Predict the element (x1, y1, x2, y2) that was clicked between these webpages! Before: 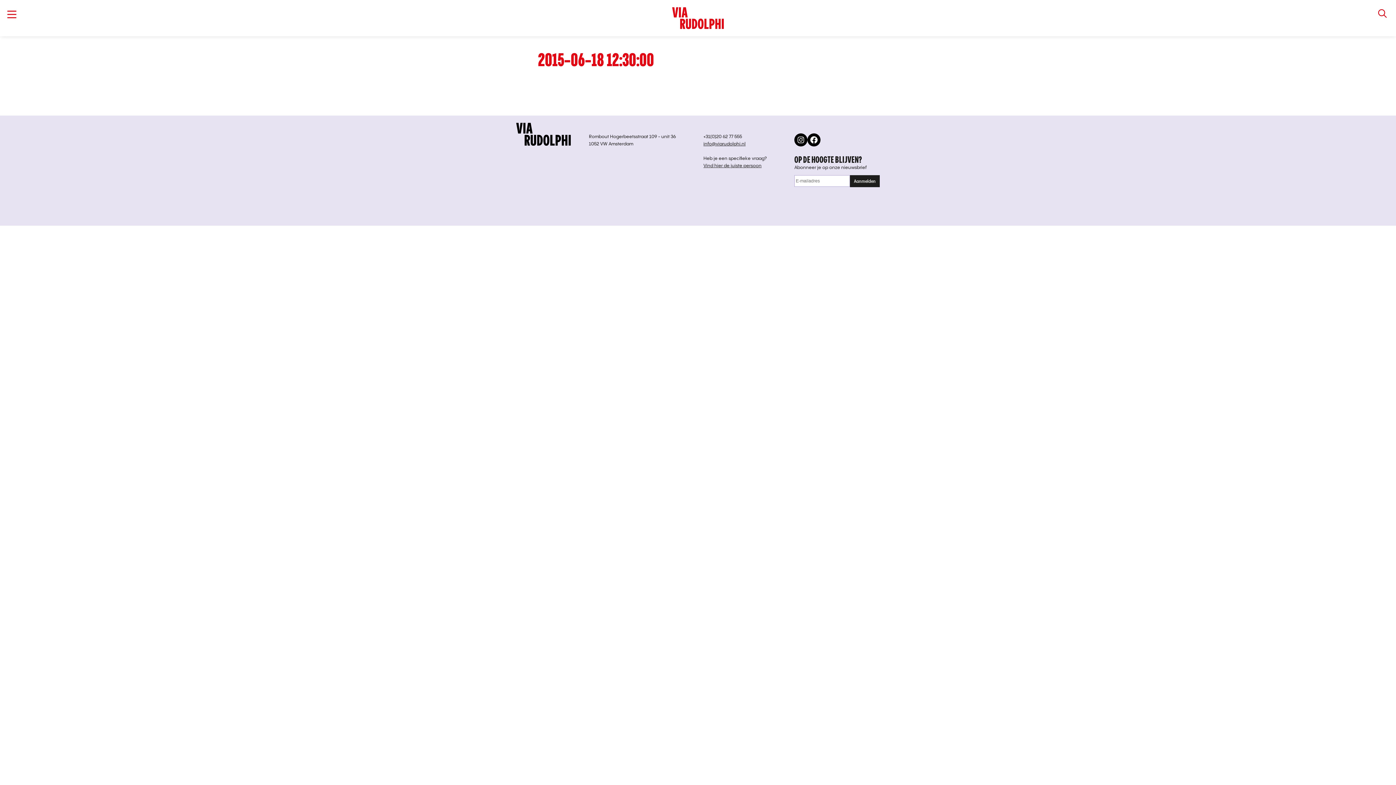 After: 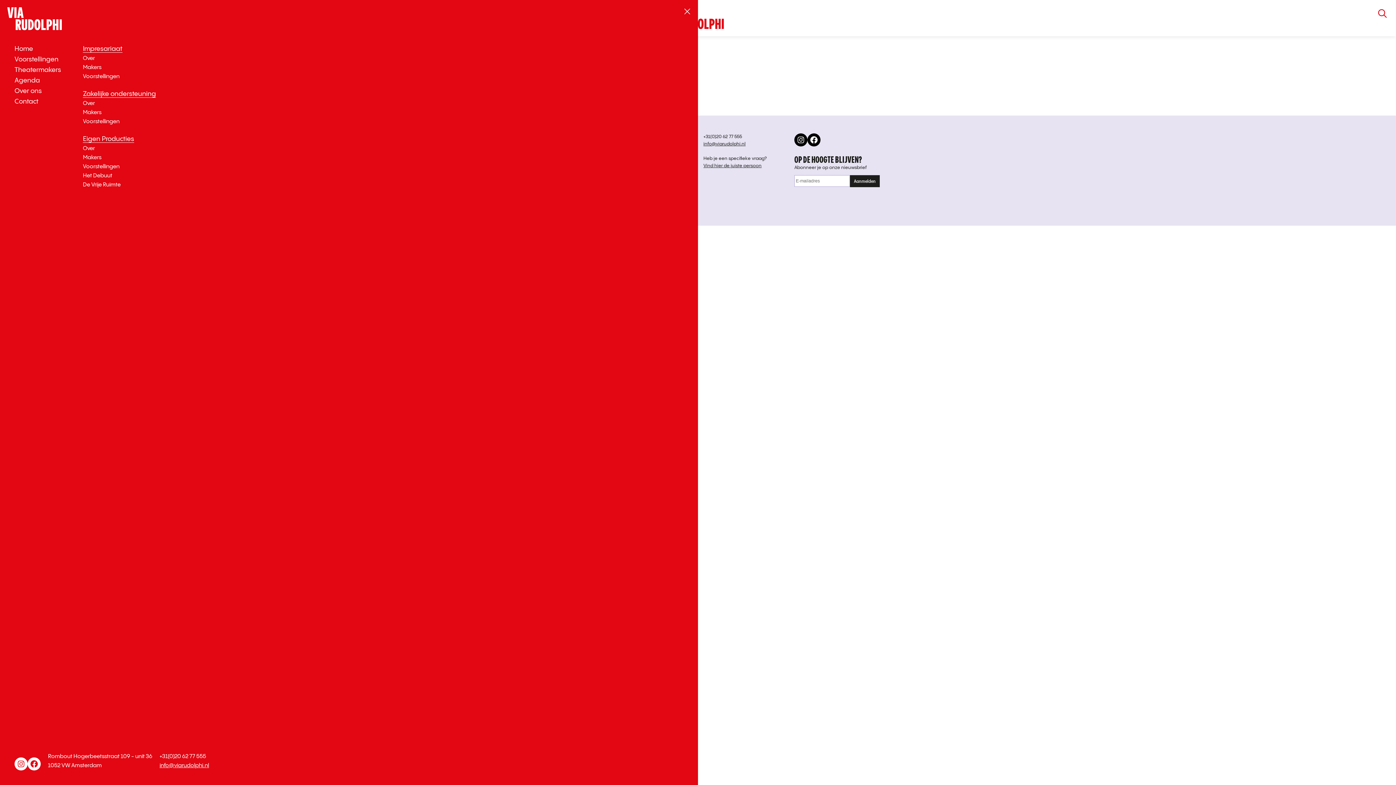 Action: bbox: (7, 7, 16, 24)